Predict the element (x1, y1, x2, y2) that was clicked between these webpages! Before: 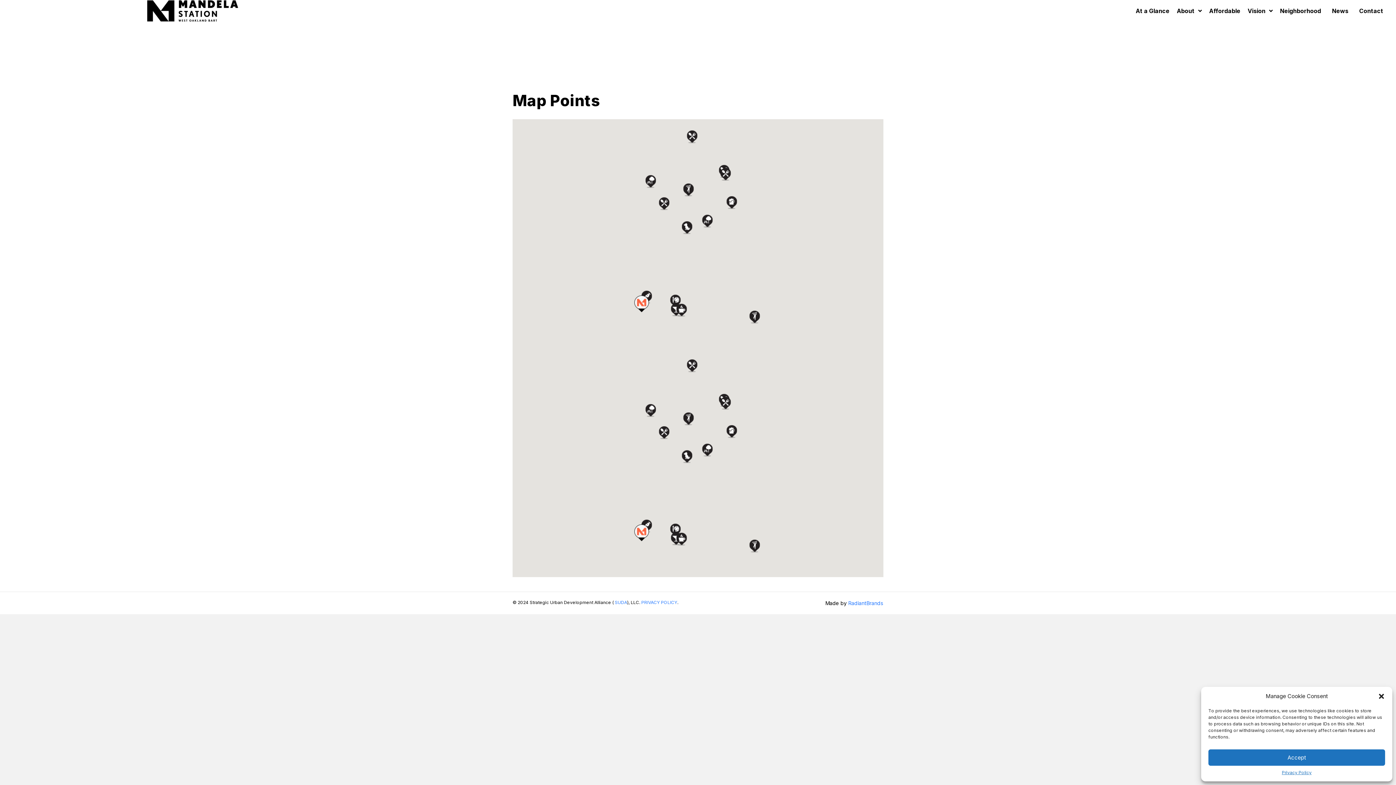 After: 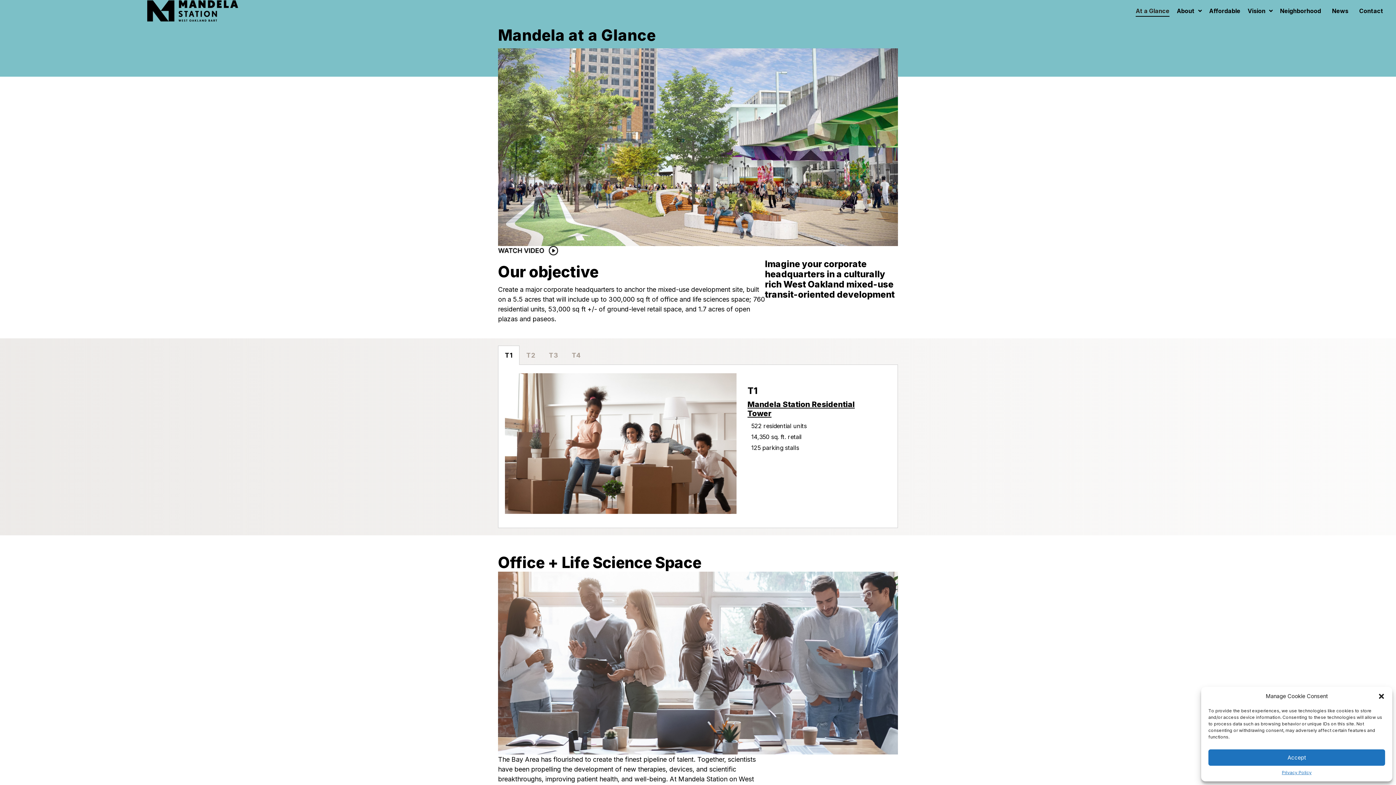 Action: bbox: (1136, 3, 1169, 16) label: At a Glance